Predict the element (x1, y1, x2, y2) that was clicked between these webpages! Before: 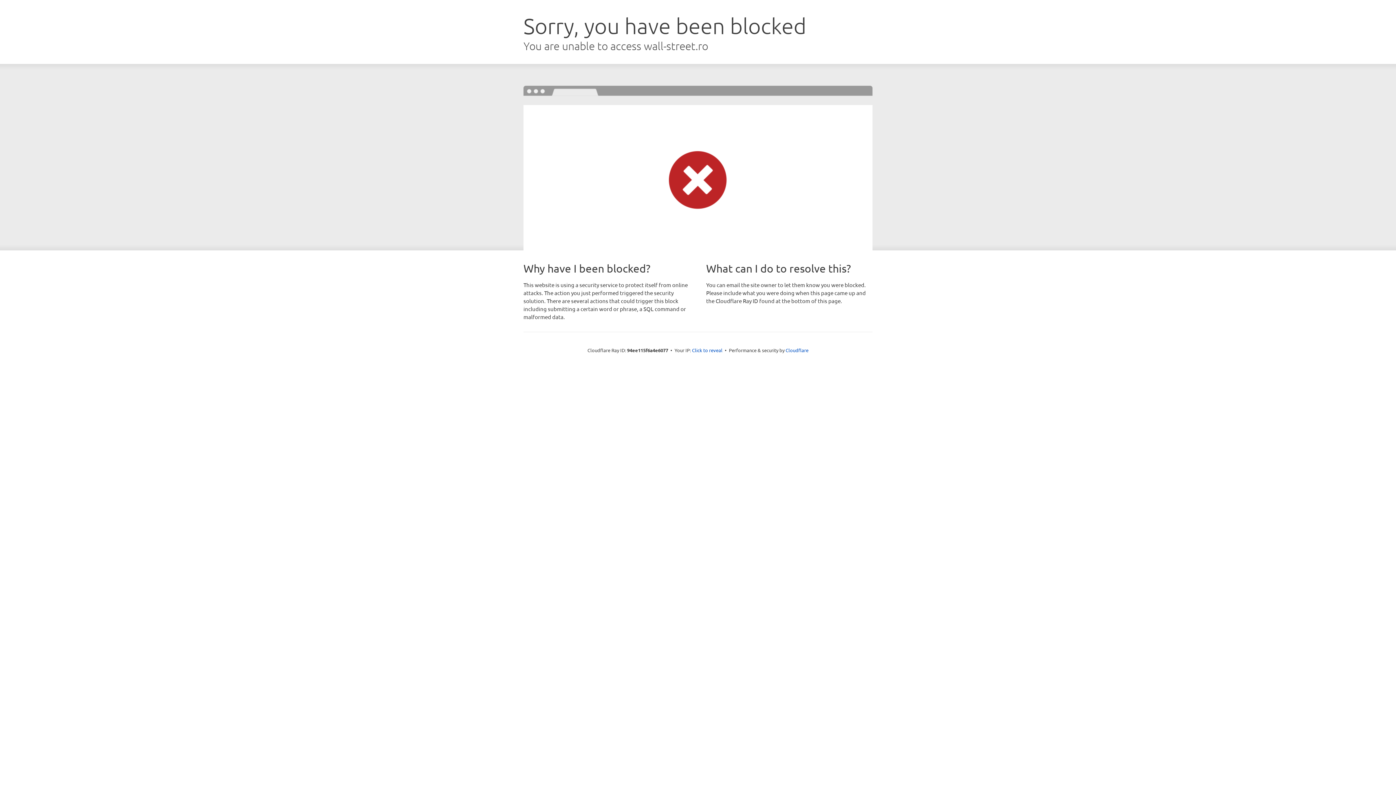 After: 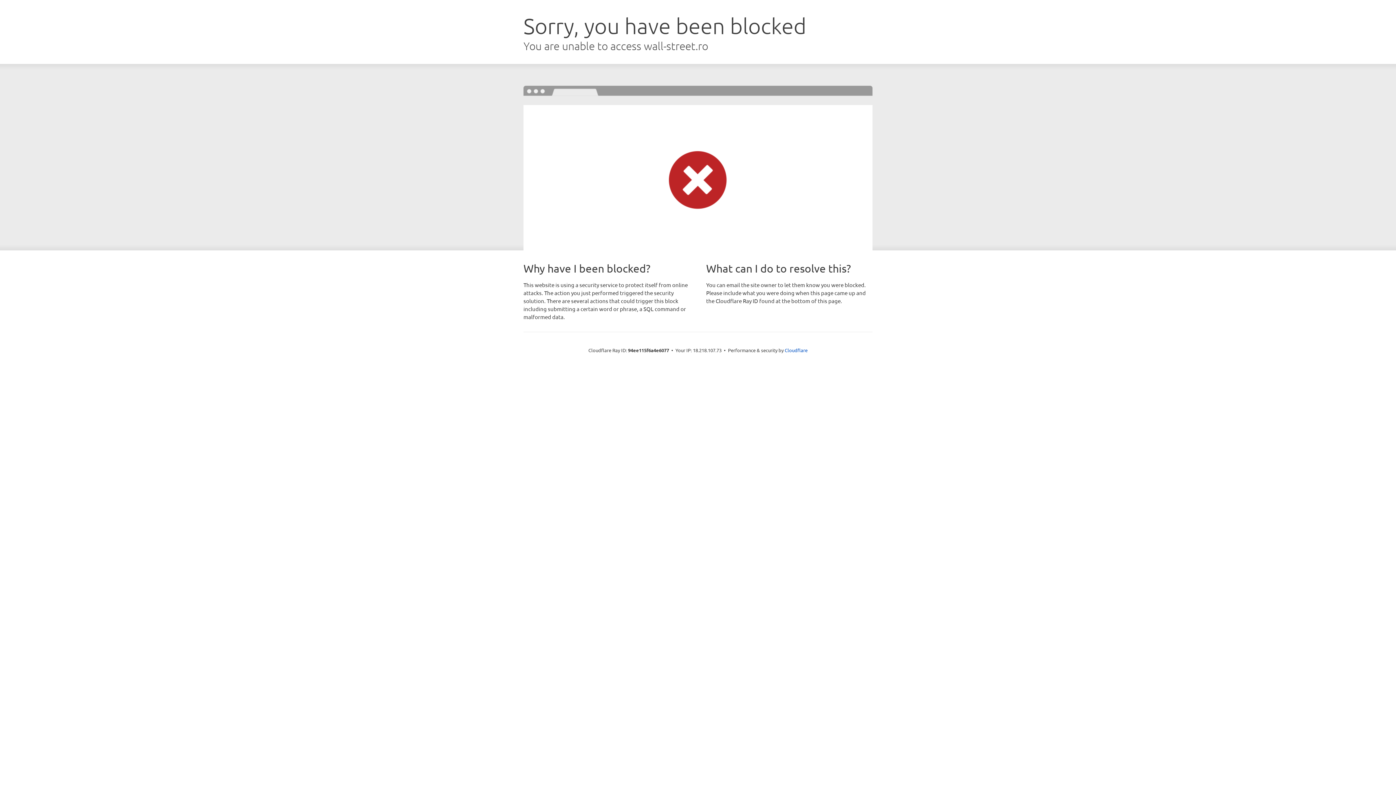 Action: bbox: (692, 346, 722, 353) label: Click to reveal